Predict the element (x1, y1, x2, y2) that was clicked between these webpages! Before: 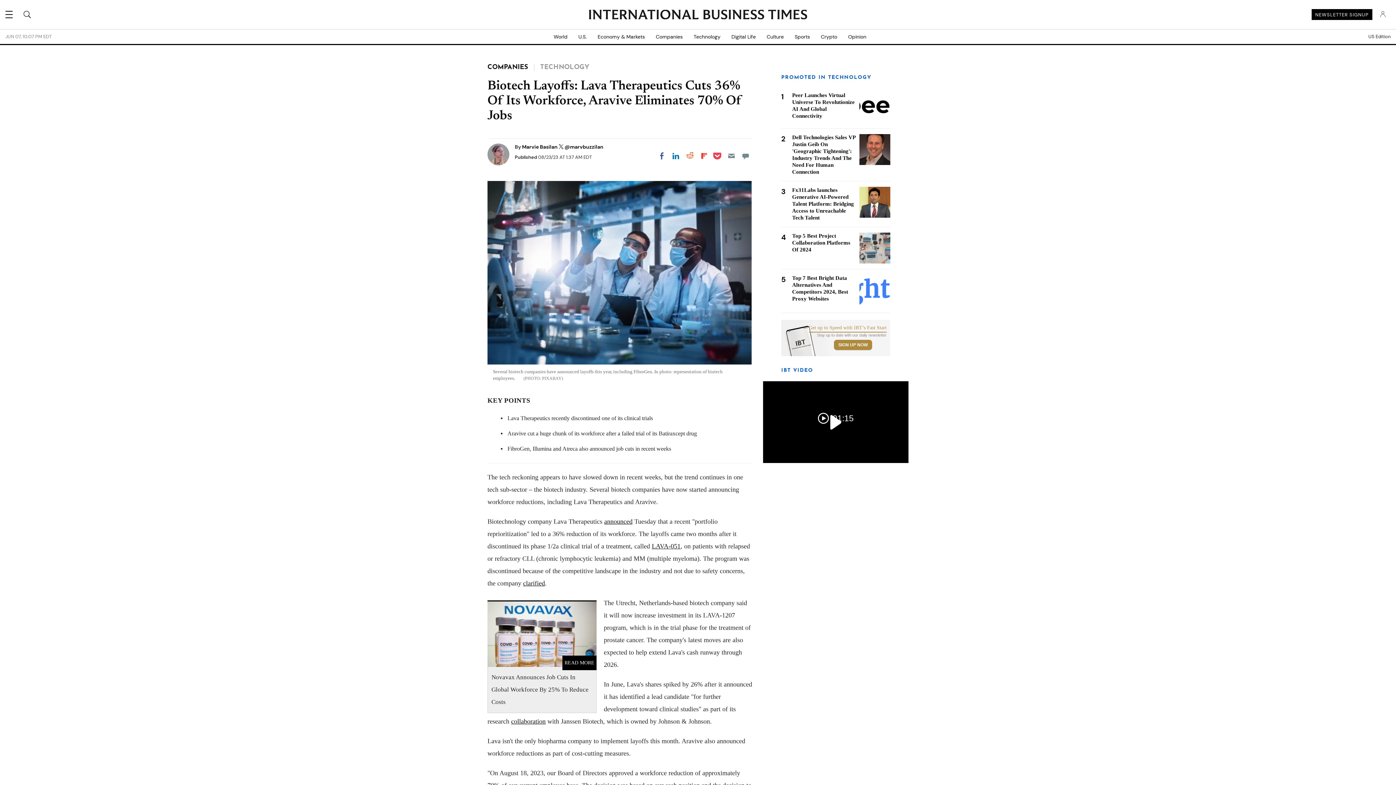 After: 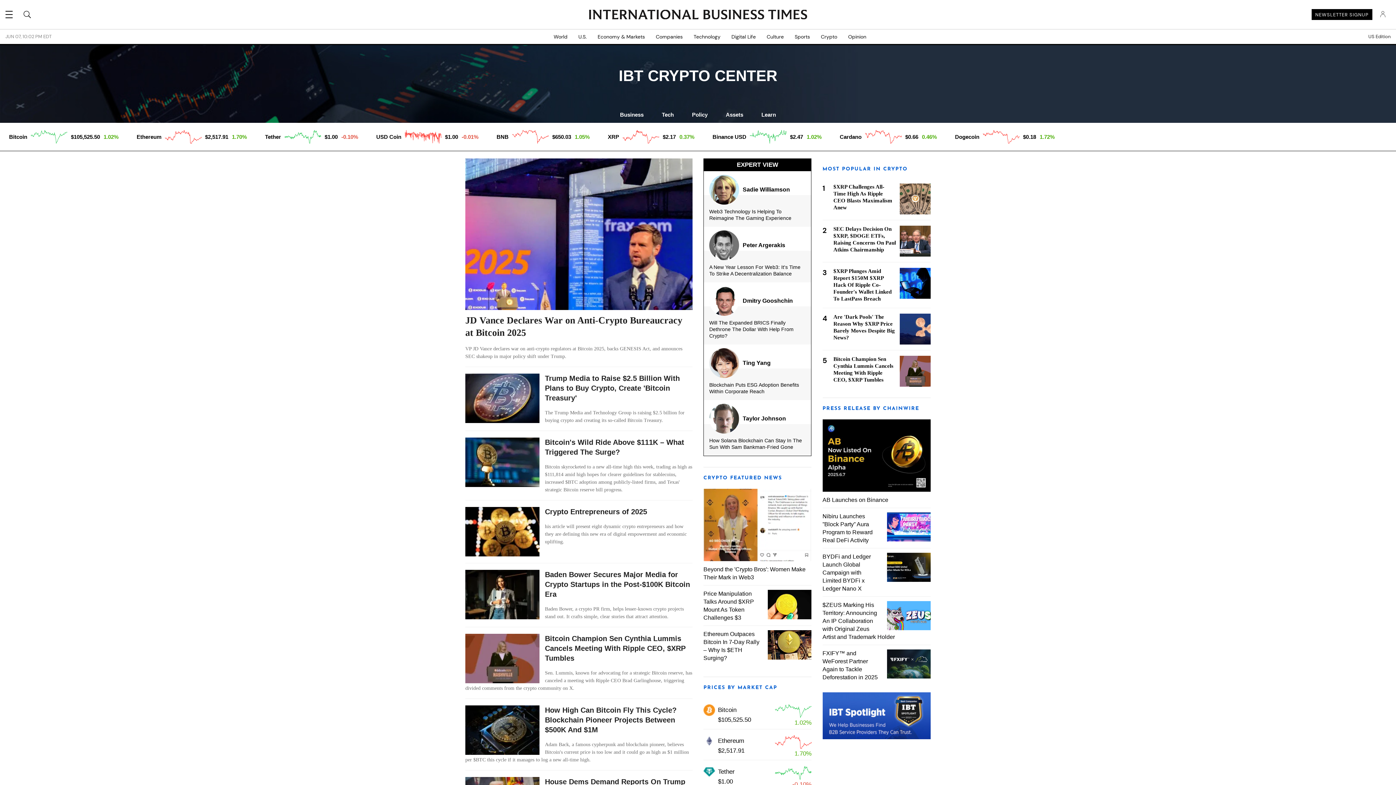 Action: label: Crypto bbox: (815, 29, 842, 44)